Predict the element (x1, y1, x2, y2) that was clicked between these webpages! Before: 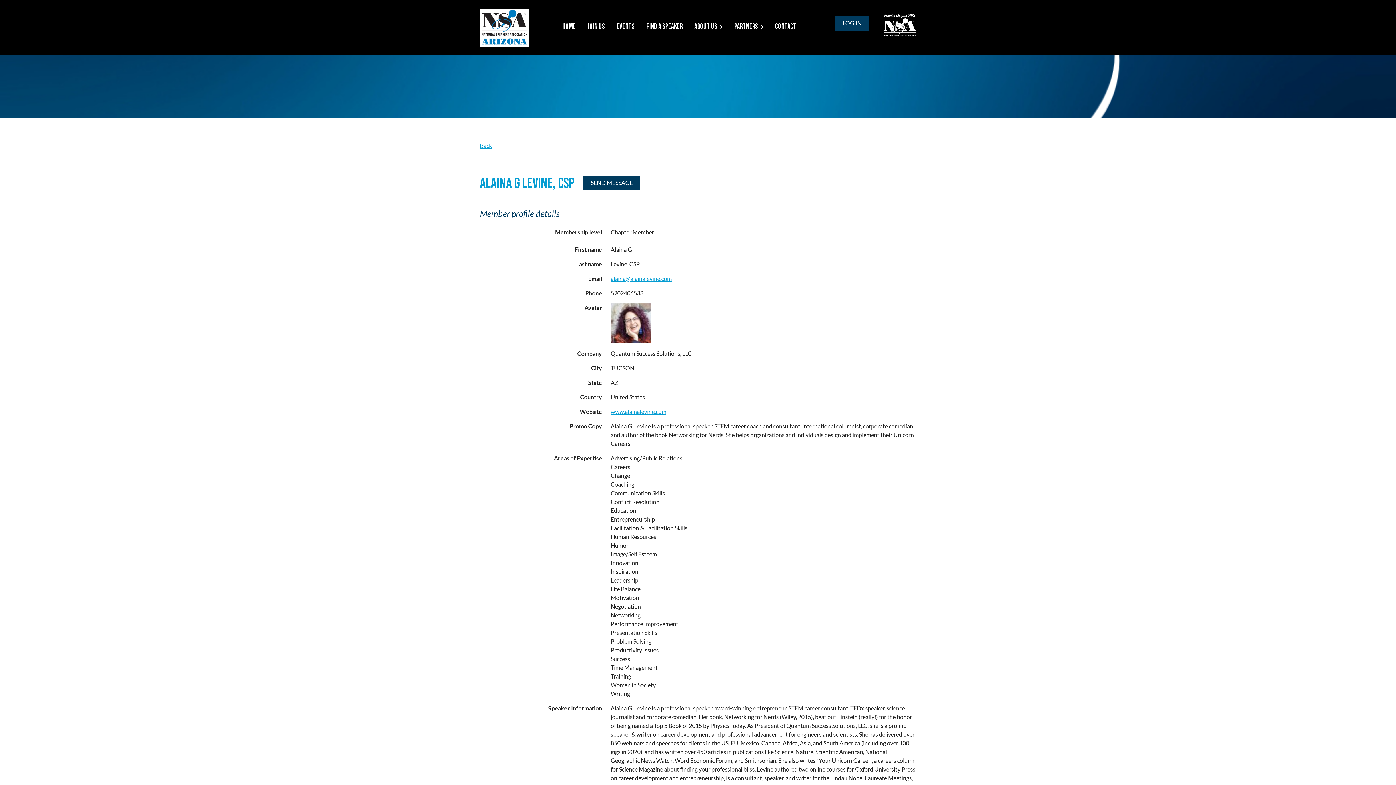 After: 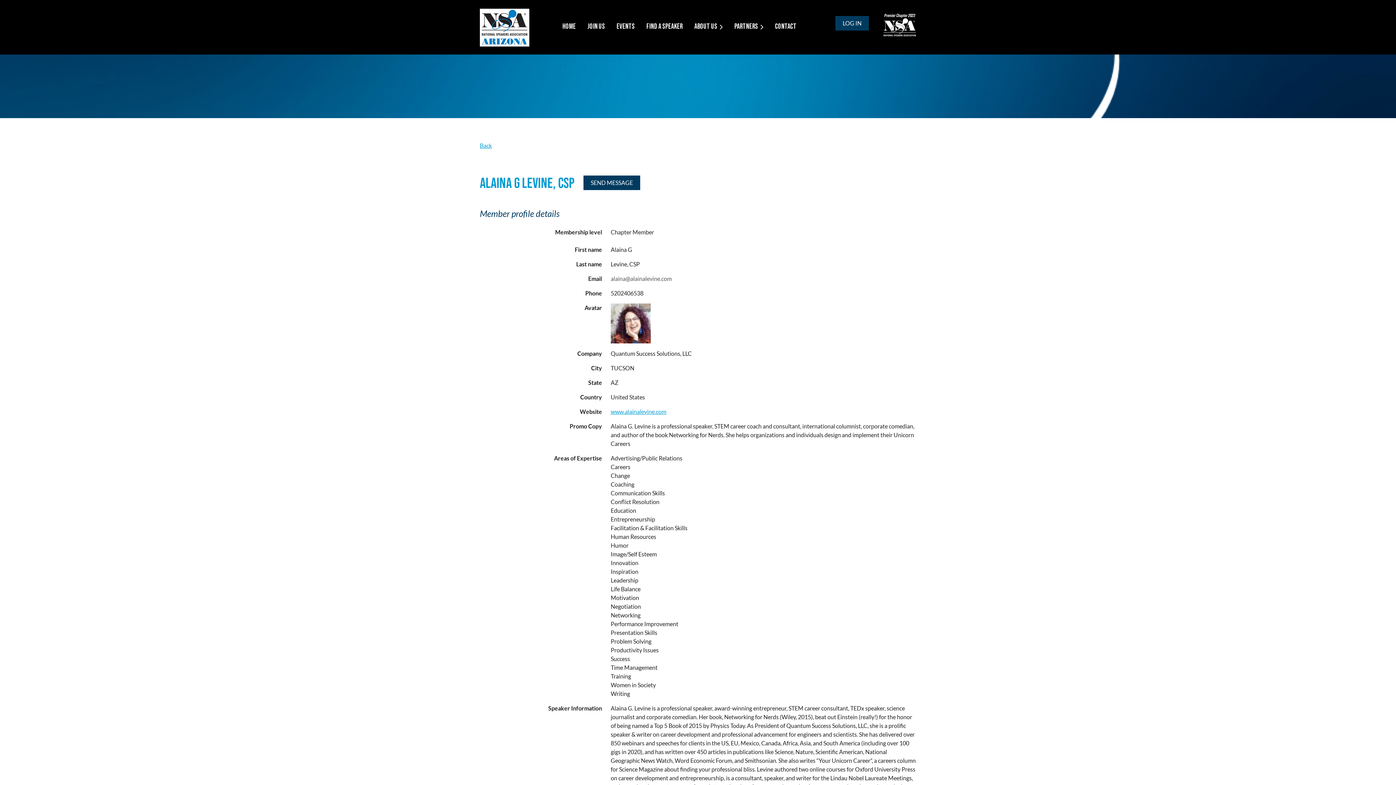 Action: bbox: (610, 275, 672, 282) label: alaina@alainalevine.com